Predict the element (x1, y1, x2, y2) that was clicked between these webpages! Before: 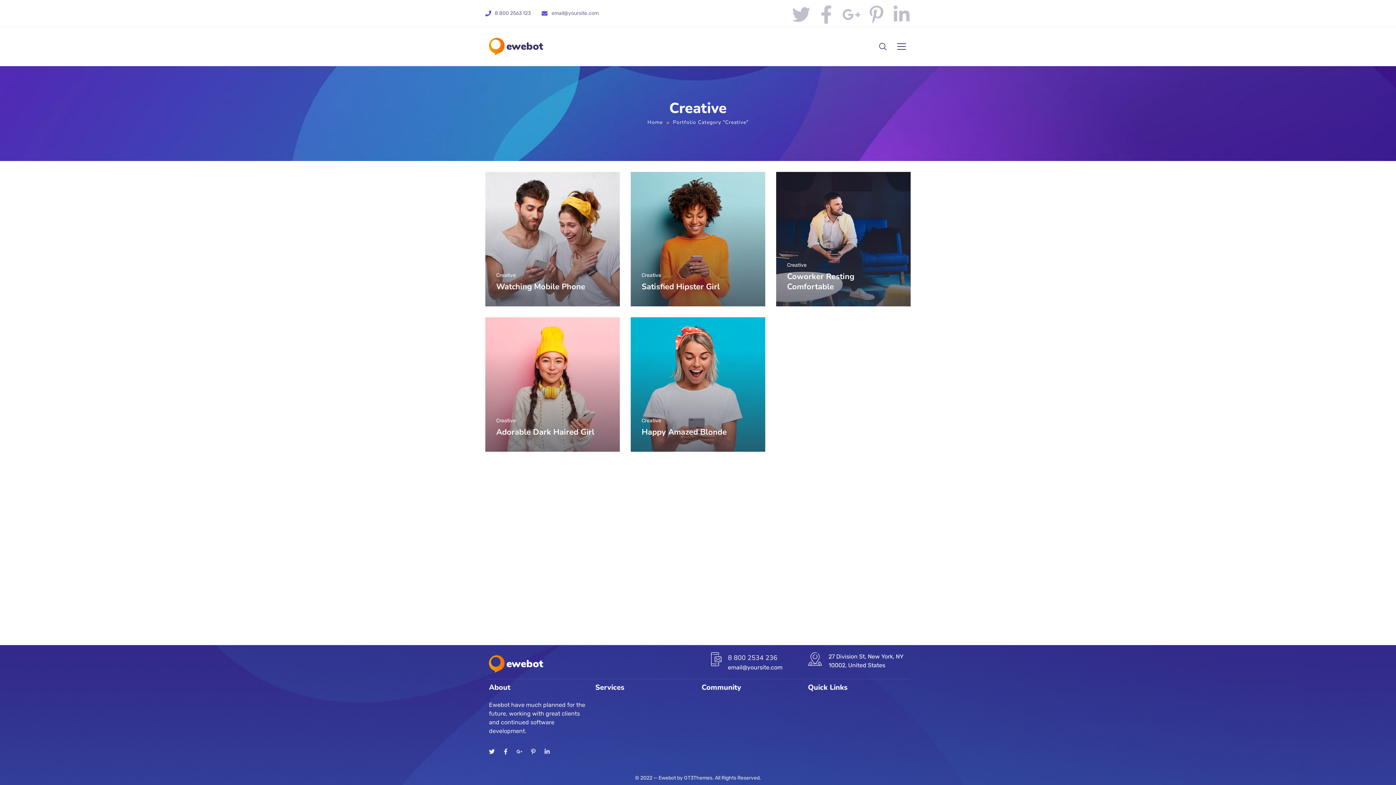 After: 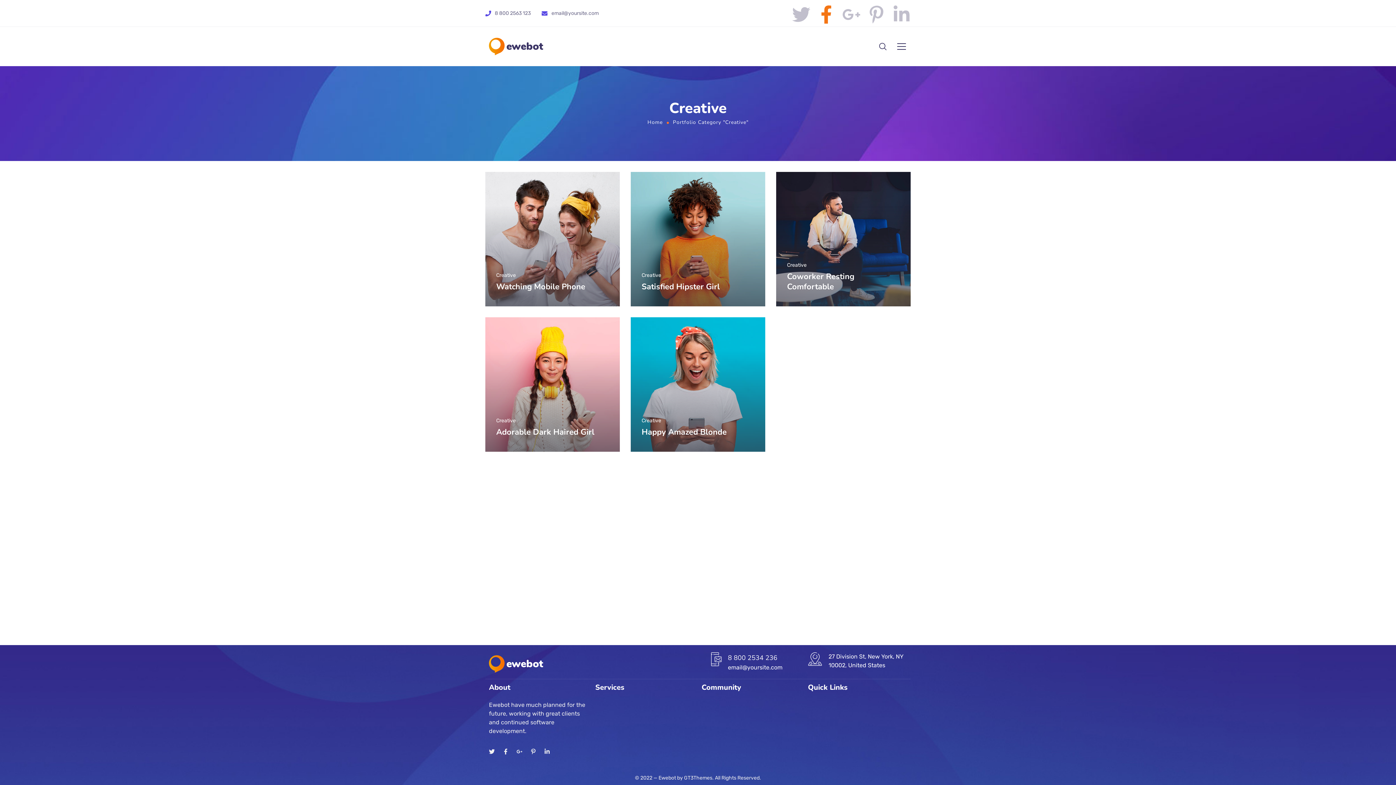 Action: bbox: (817, 5, 835, 23) label: Facebook-f